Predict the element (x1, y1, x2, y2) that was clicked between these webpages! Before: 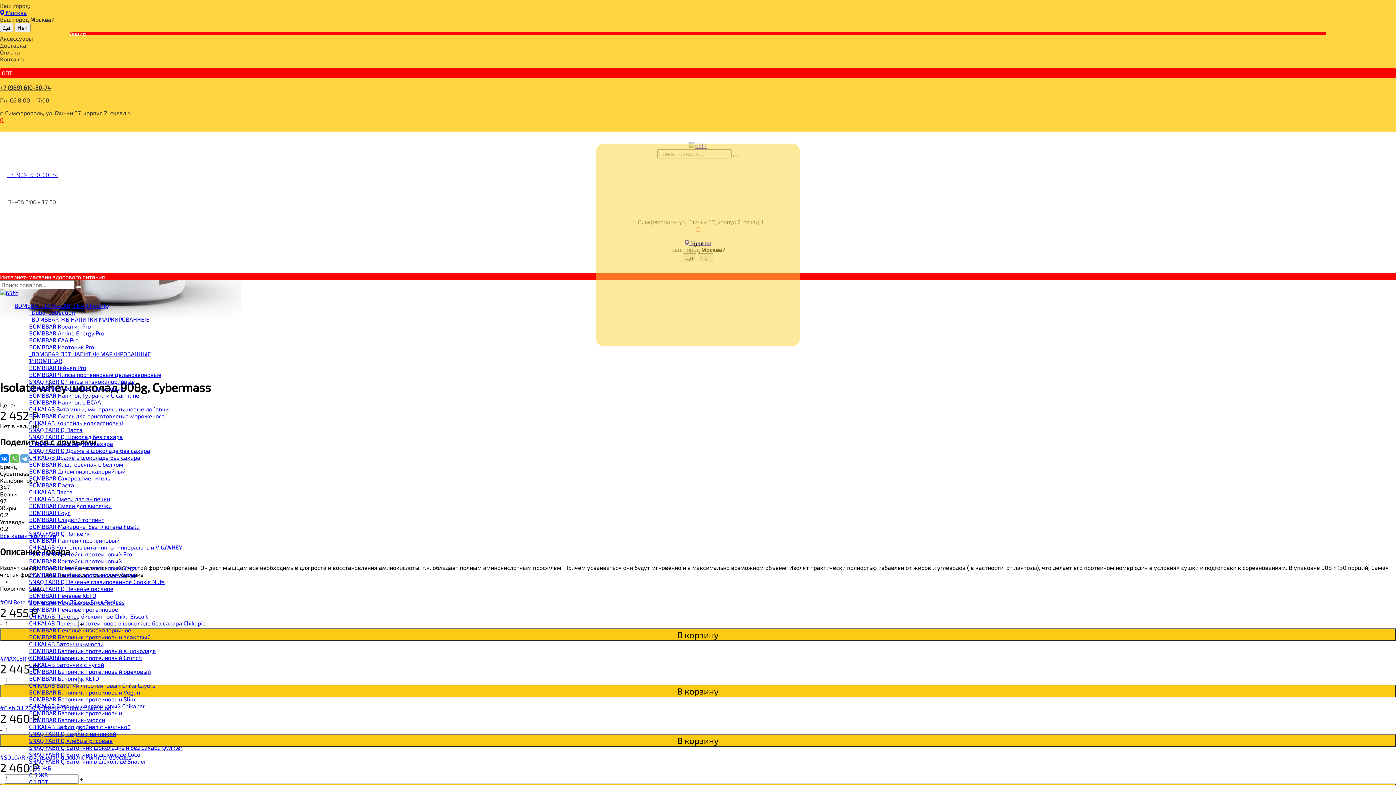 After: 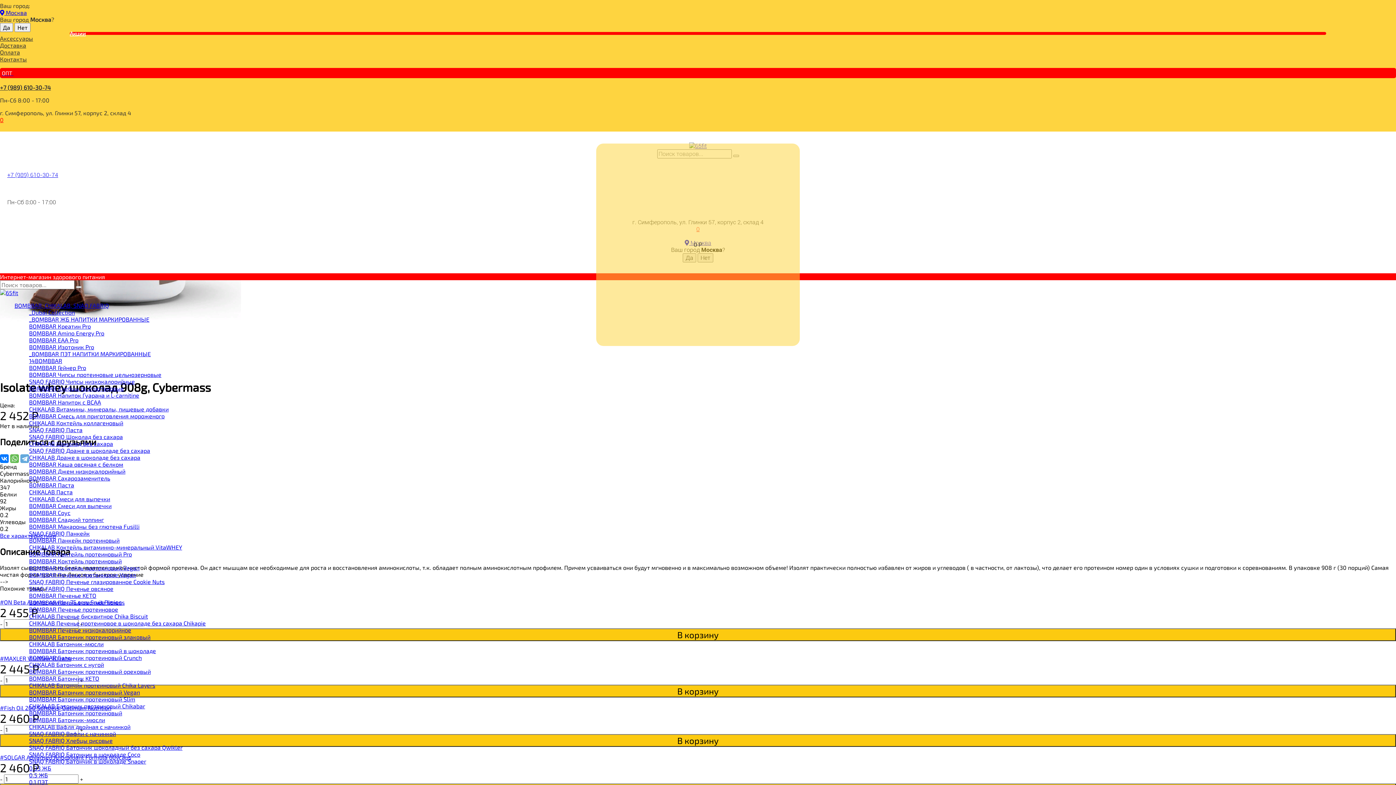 Action: label: +7 (989) 610-30-74 bbox: (0, 84, 50, 91)